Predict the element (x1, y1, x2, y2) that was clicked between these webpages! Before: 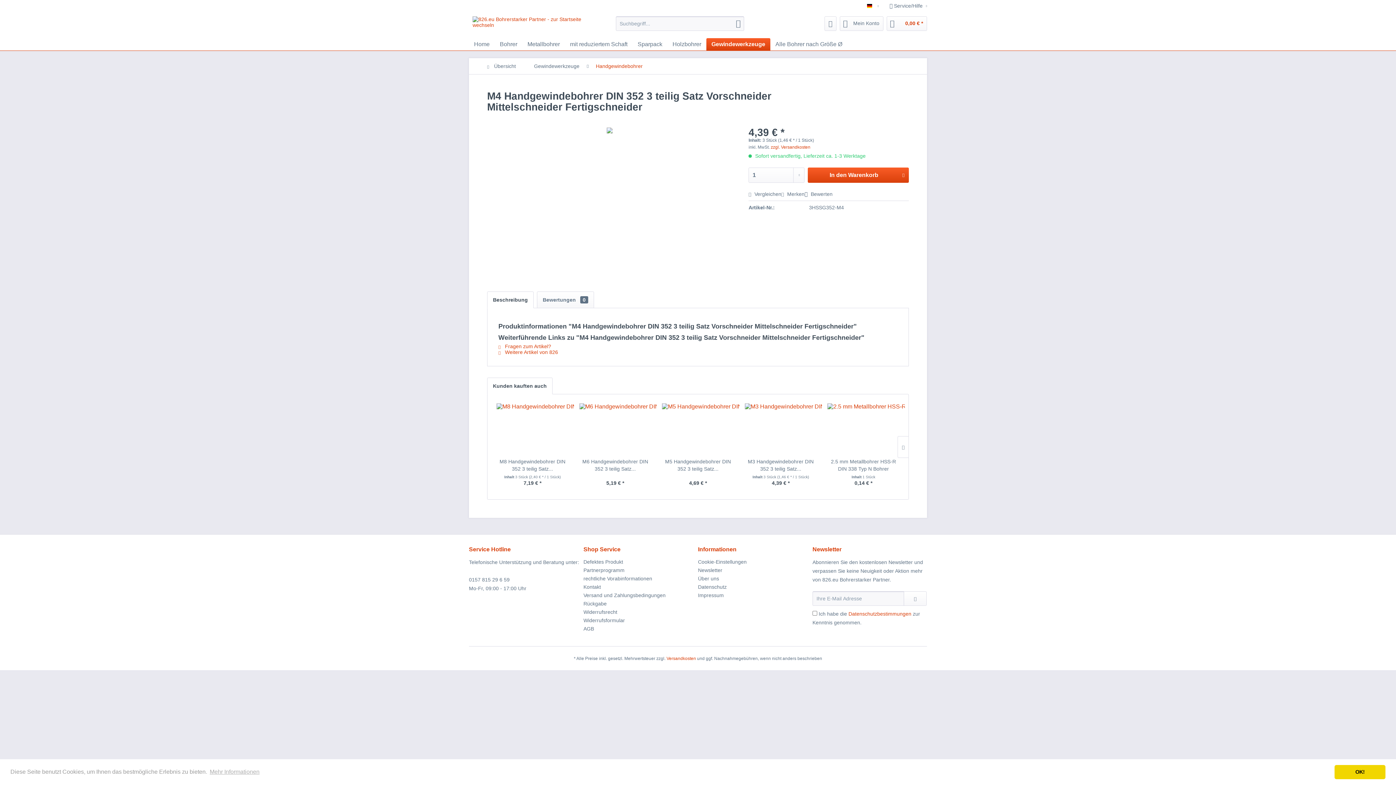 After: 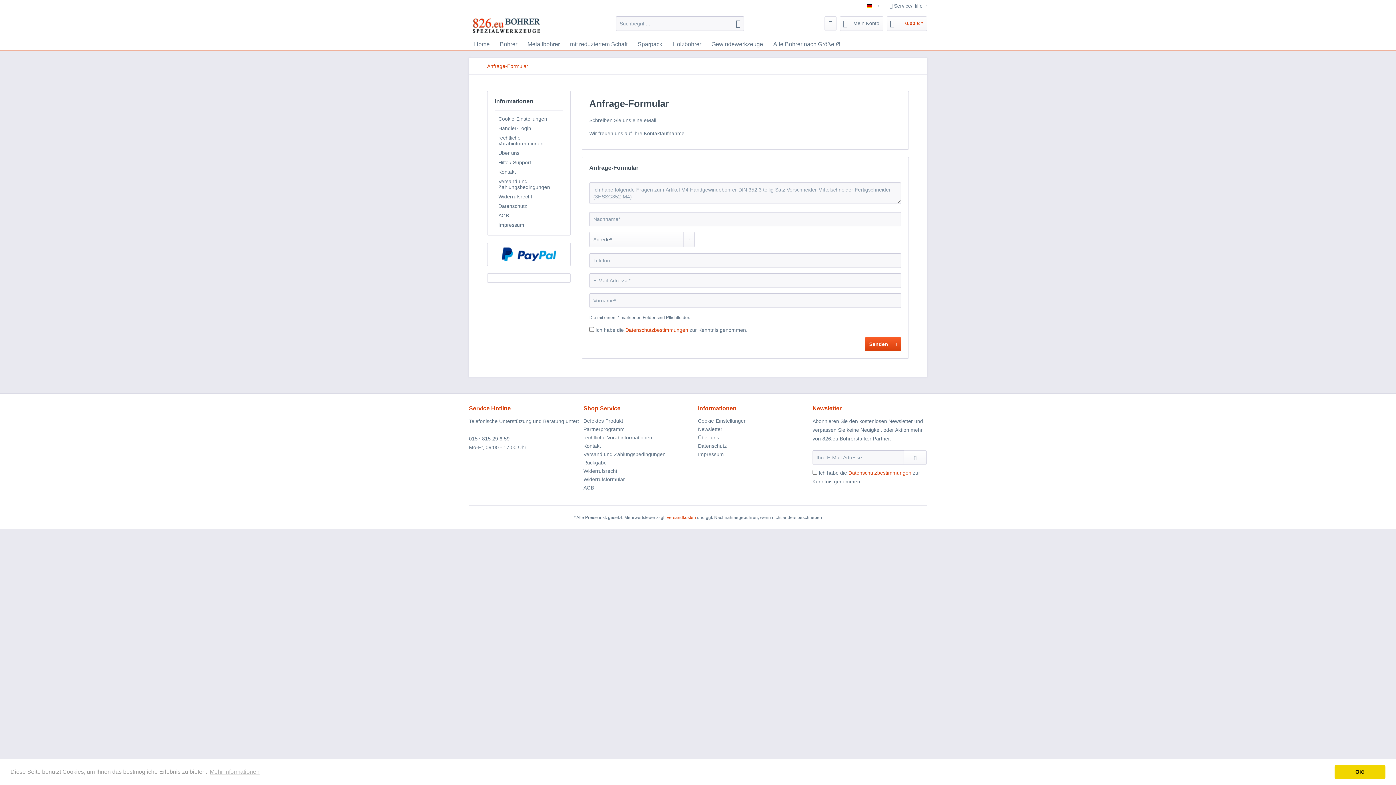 Action: bbox: (498, 343, 551, 349) label:  Fragen zum Artikel?